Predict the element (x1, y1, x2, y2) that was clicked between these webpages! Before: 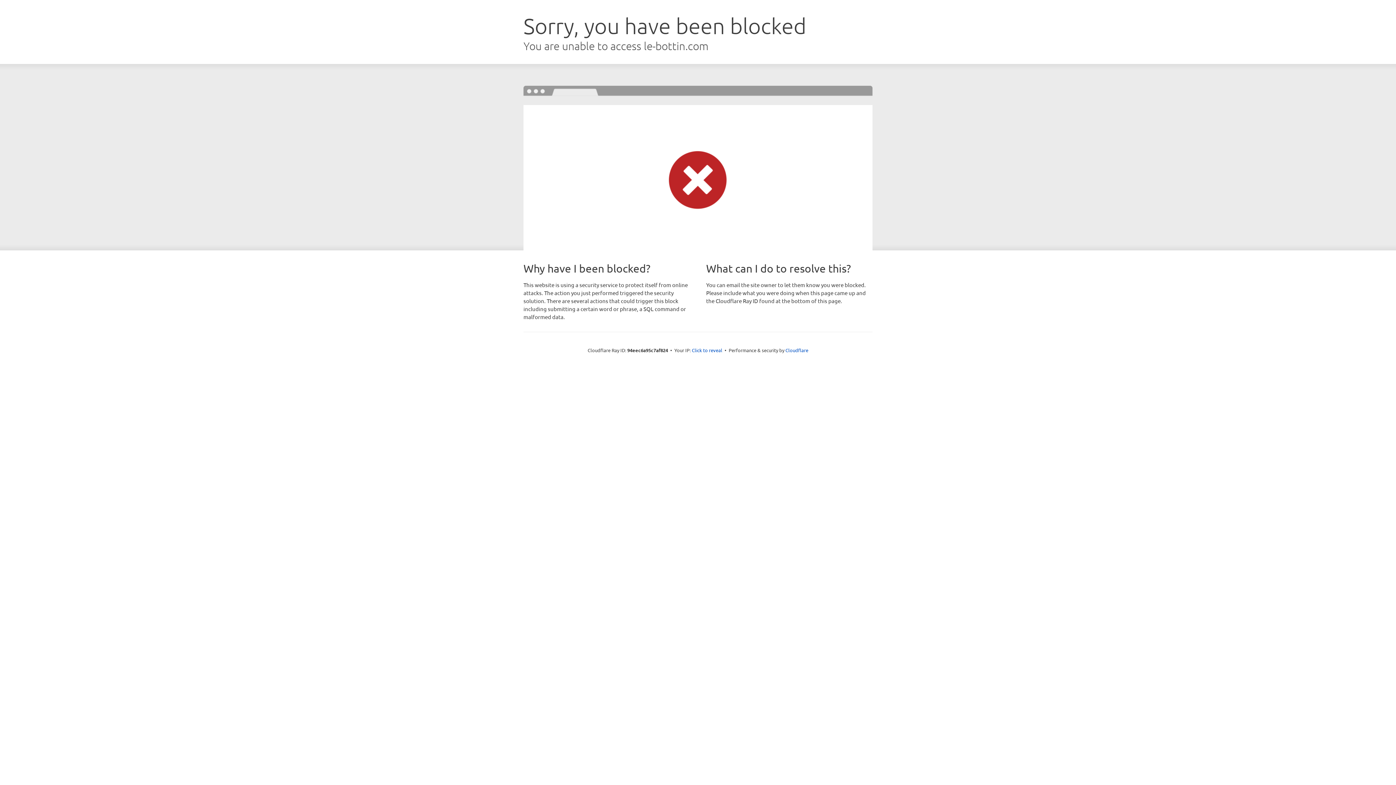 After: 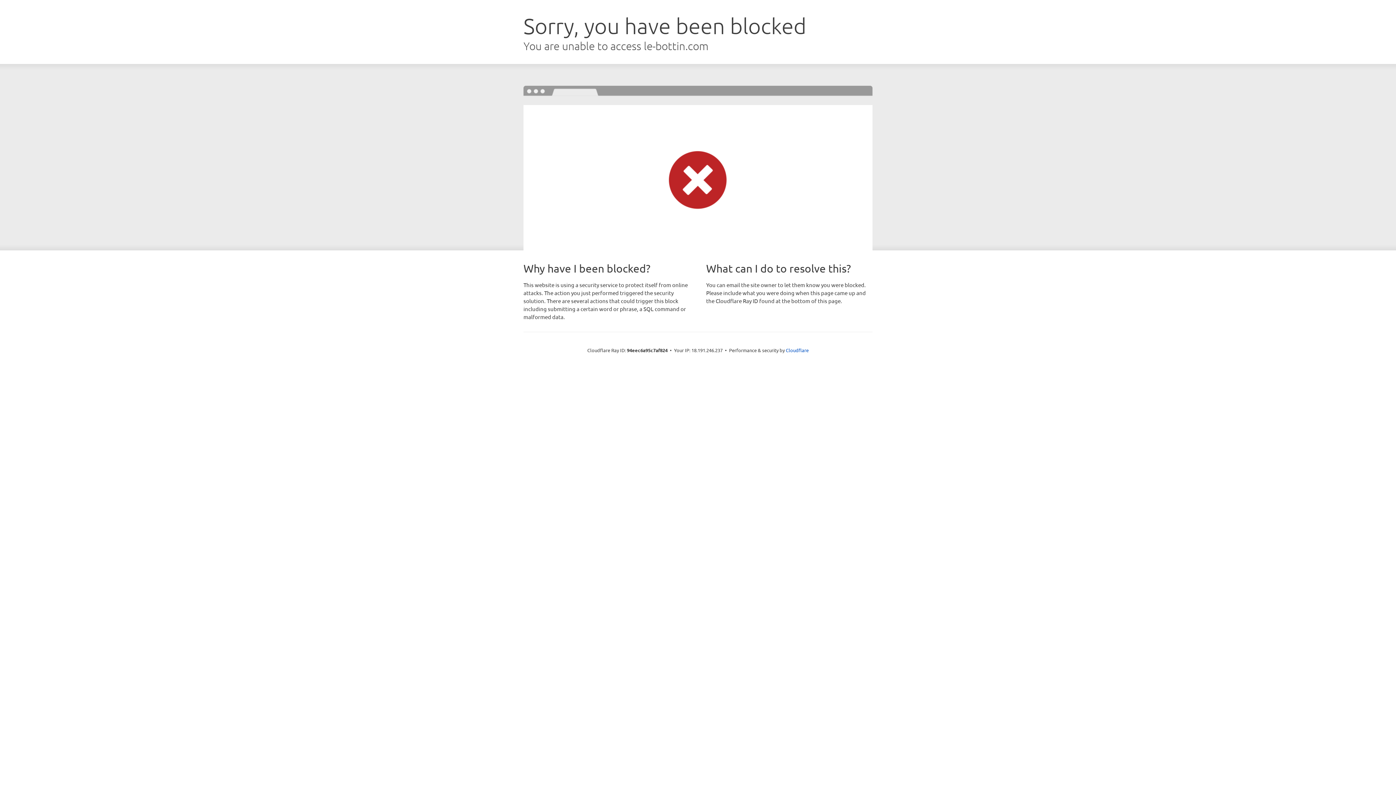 Action: label: Click to reveal bbox: (692, 346, 722, 353)